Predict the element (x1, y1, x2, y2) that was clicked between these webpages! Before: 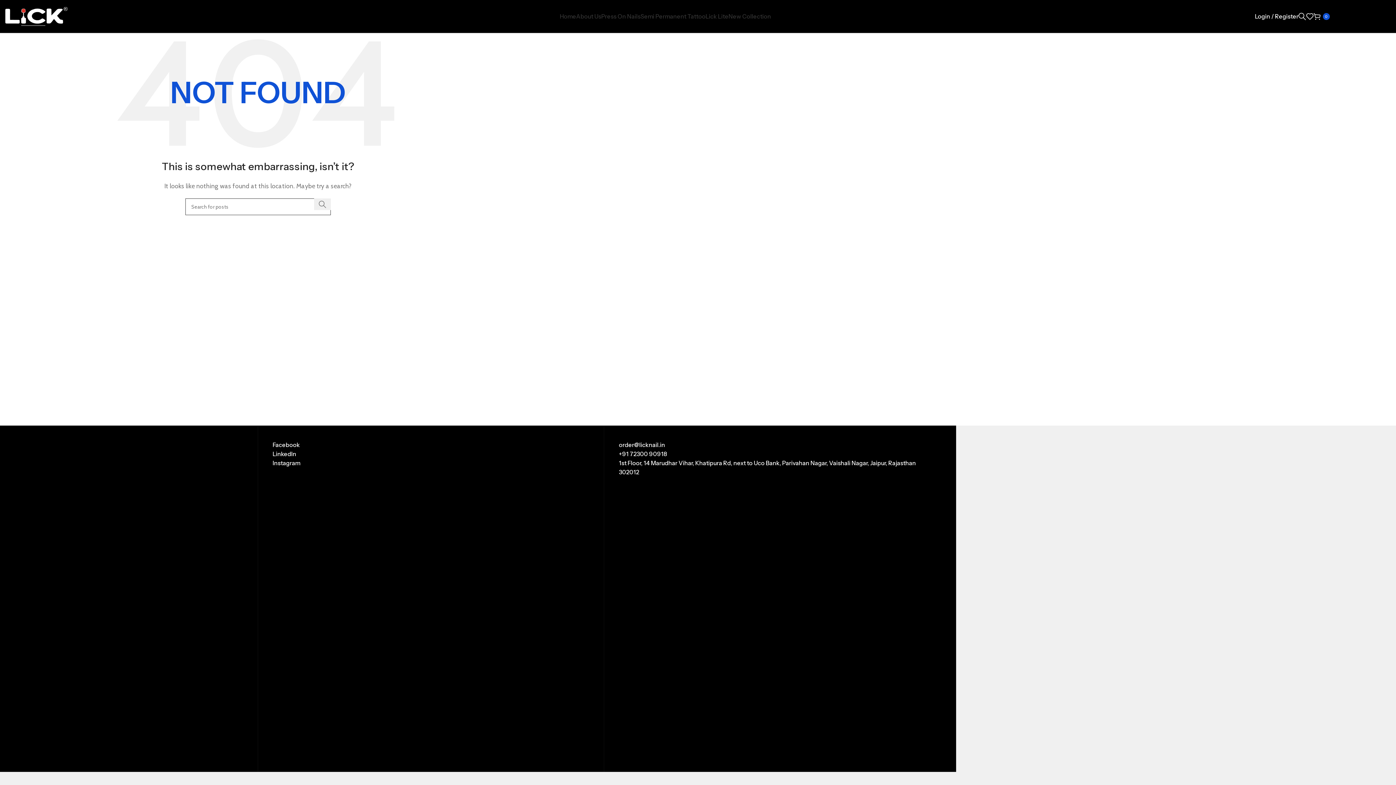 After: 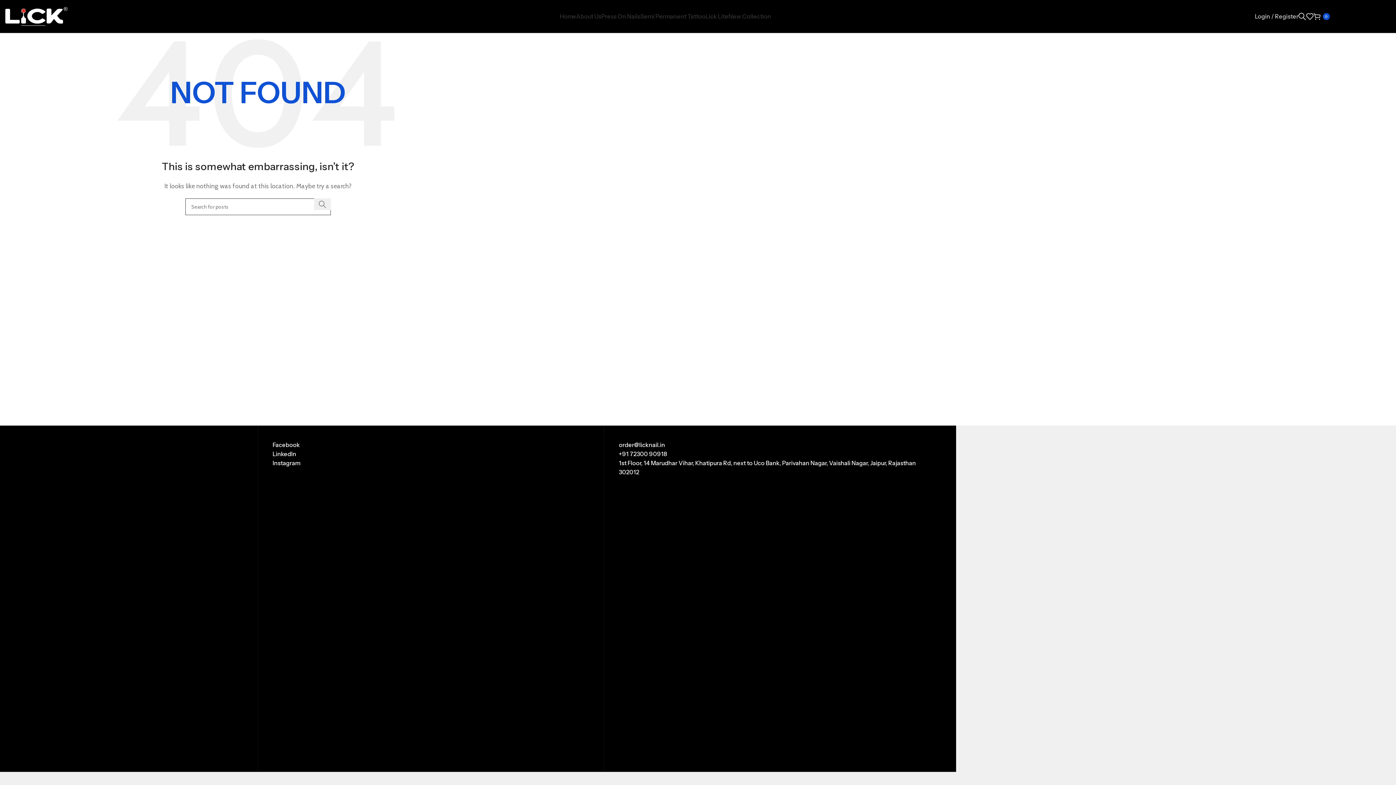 Action: label: Login / Register bbox: (1255, 9, 1298, 23)